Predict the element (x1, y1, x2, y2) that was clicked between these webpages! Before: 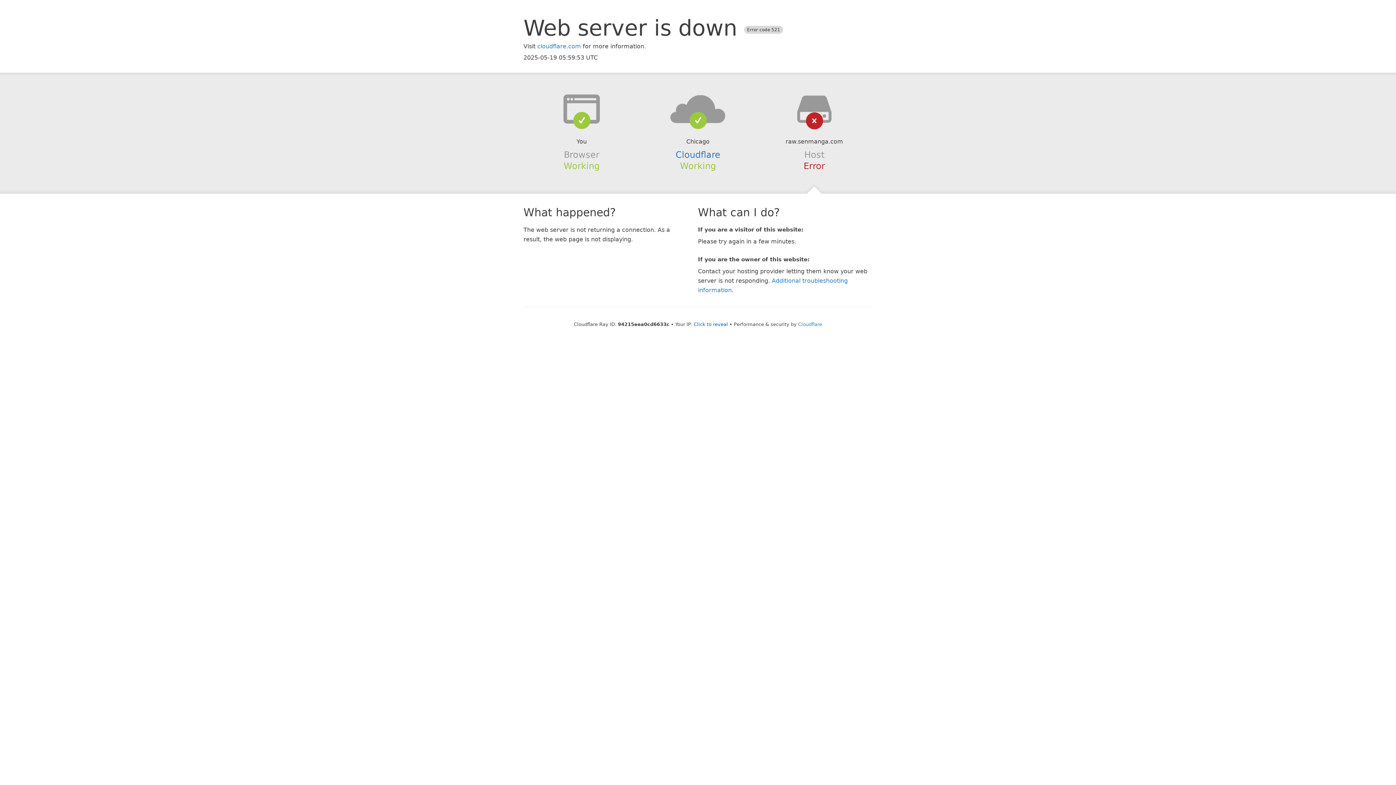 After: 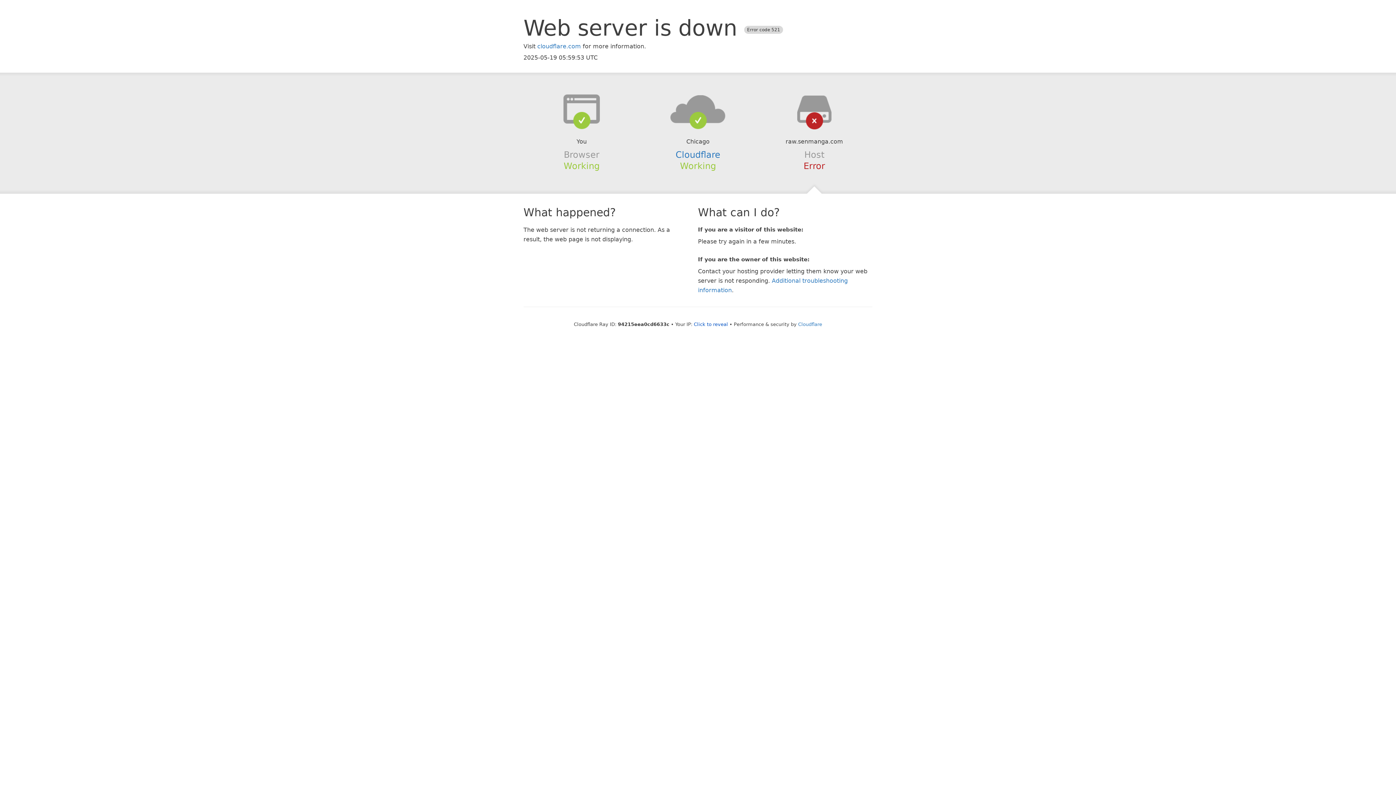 Action: bbox: (639, 94, 756, 123)